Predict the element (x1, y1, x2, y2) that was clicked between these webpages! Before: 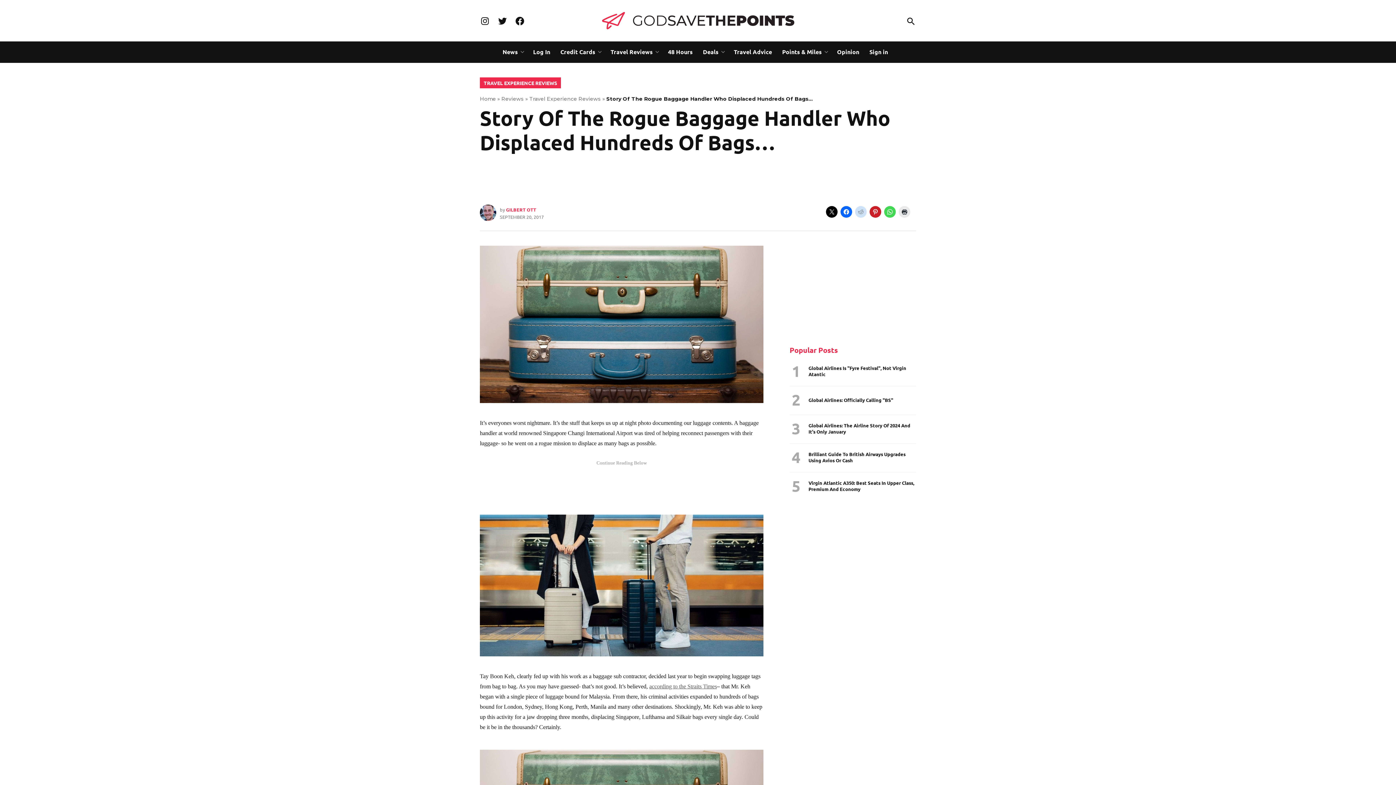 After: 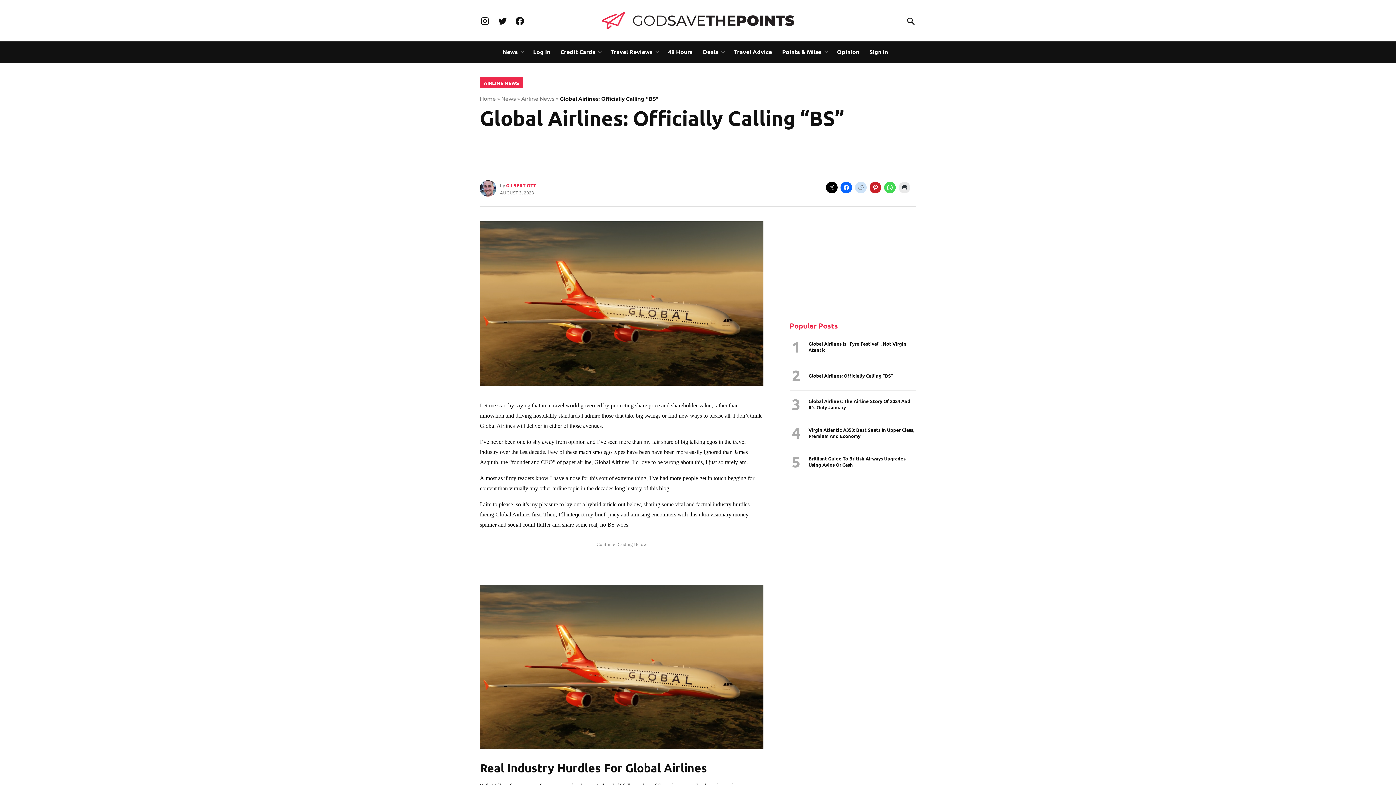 Action: bbox: (808, 396, 893, 403) label: Global Airlines: Officially Calling "BS"